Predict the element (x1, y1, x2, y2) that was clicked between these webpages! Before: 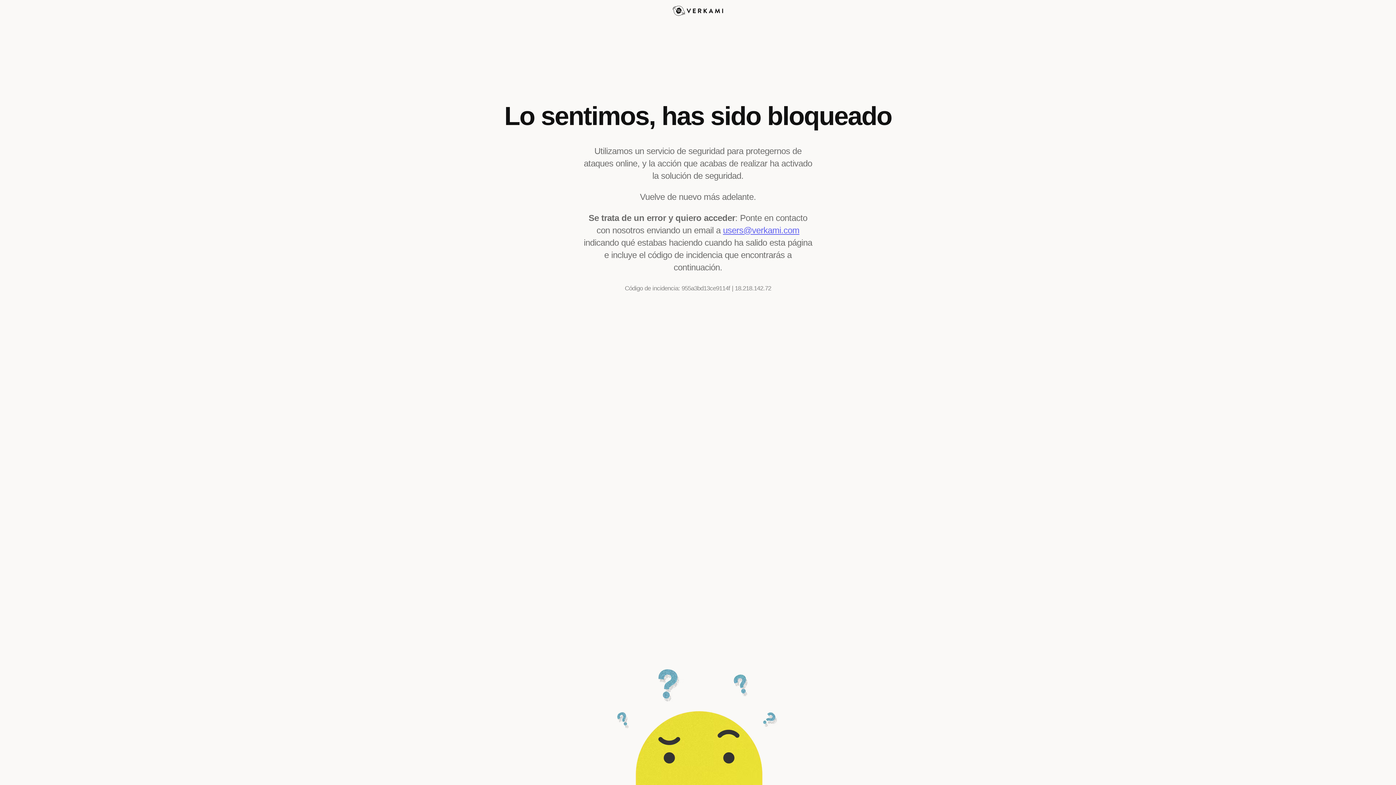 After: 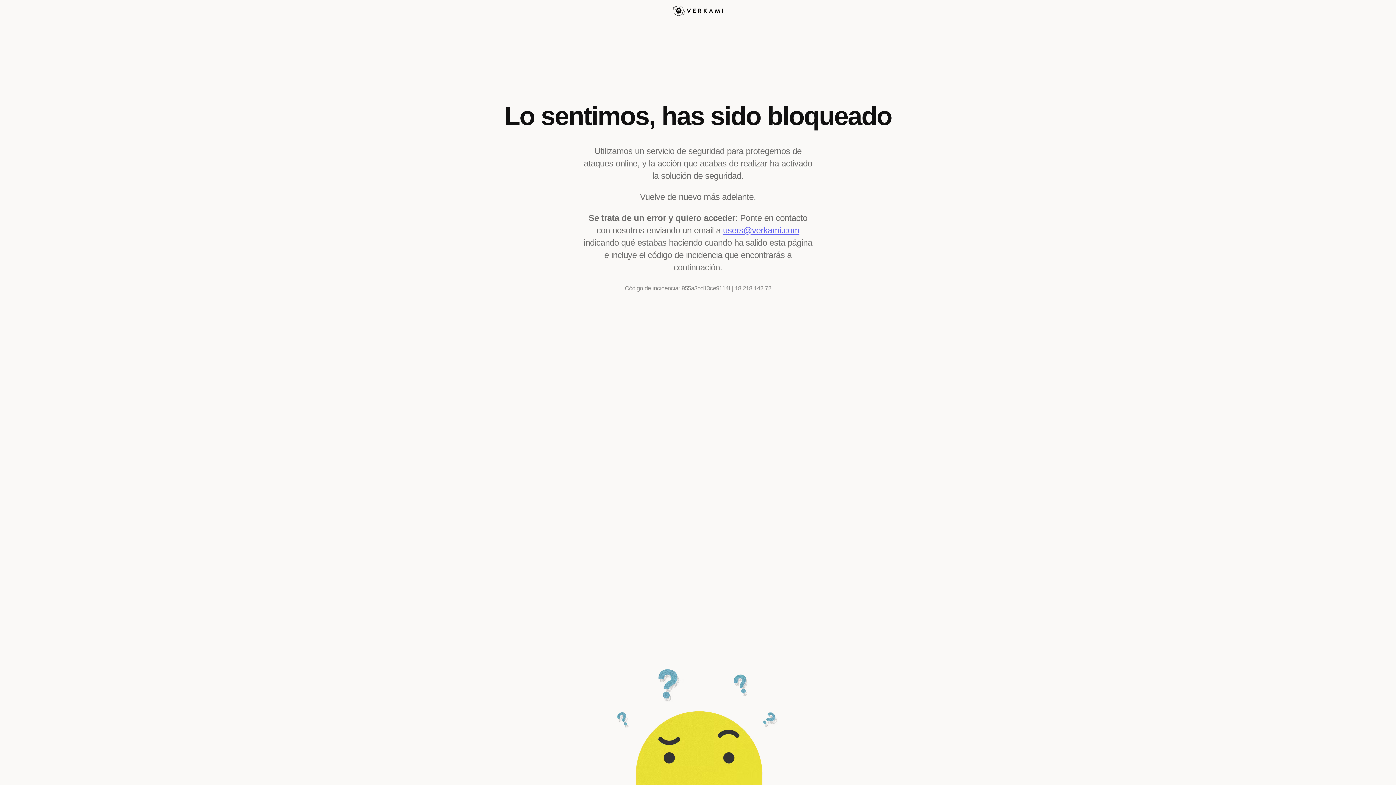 Action: bbox: (723, 225, 799, 235) label: users@verkami.com